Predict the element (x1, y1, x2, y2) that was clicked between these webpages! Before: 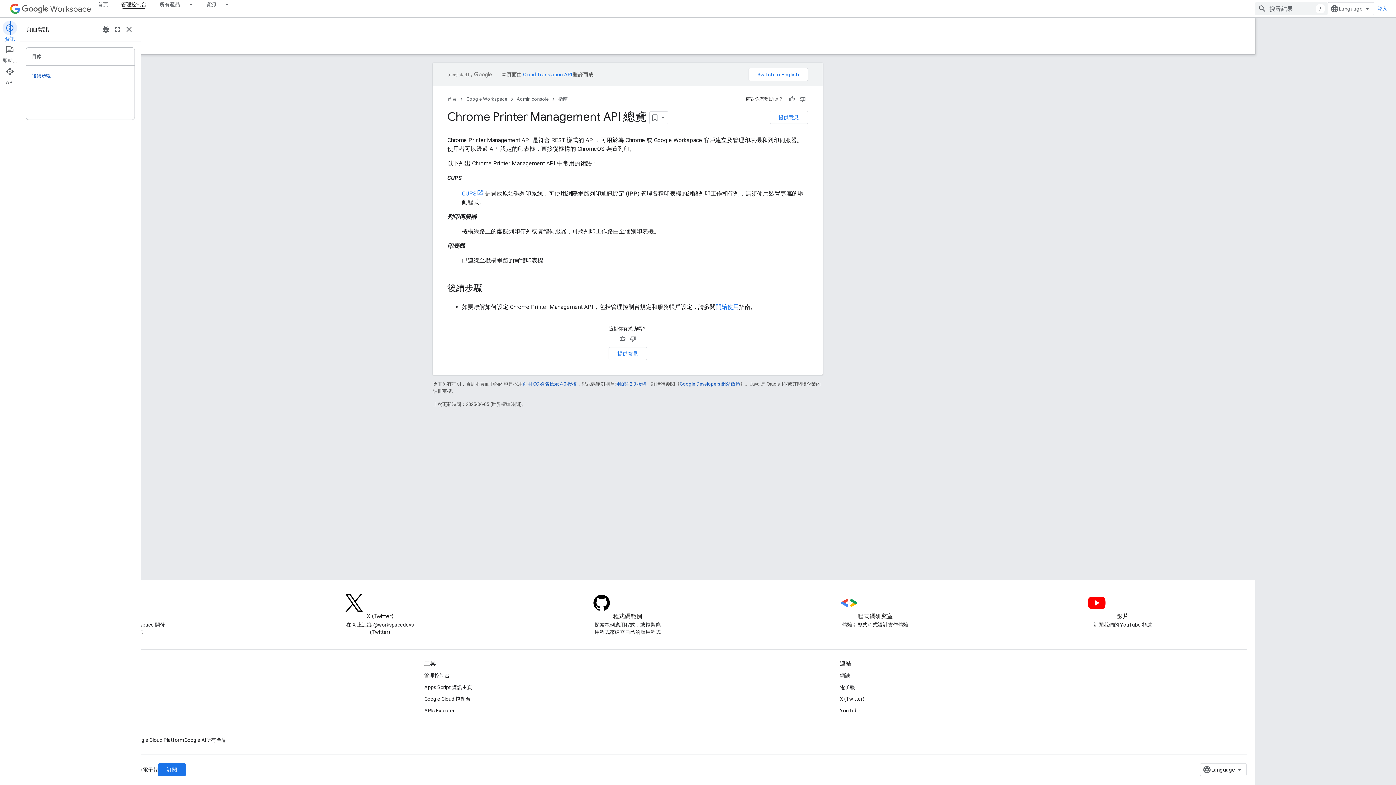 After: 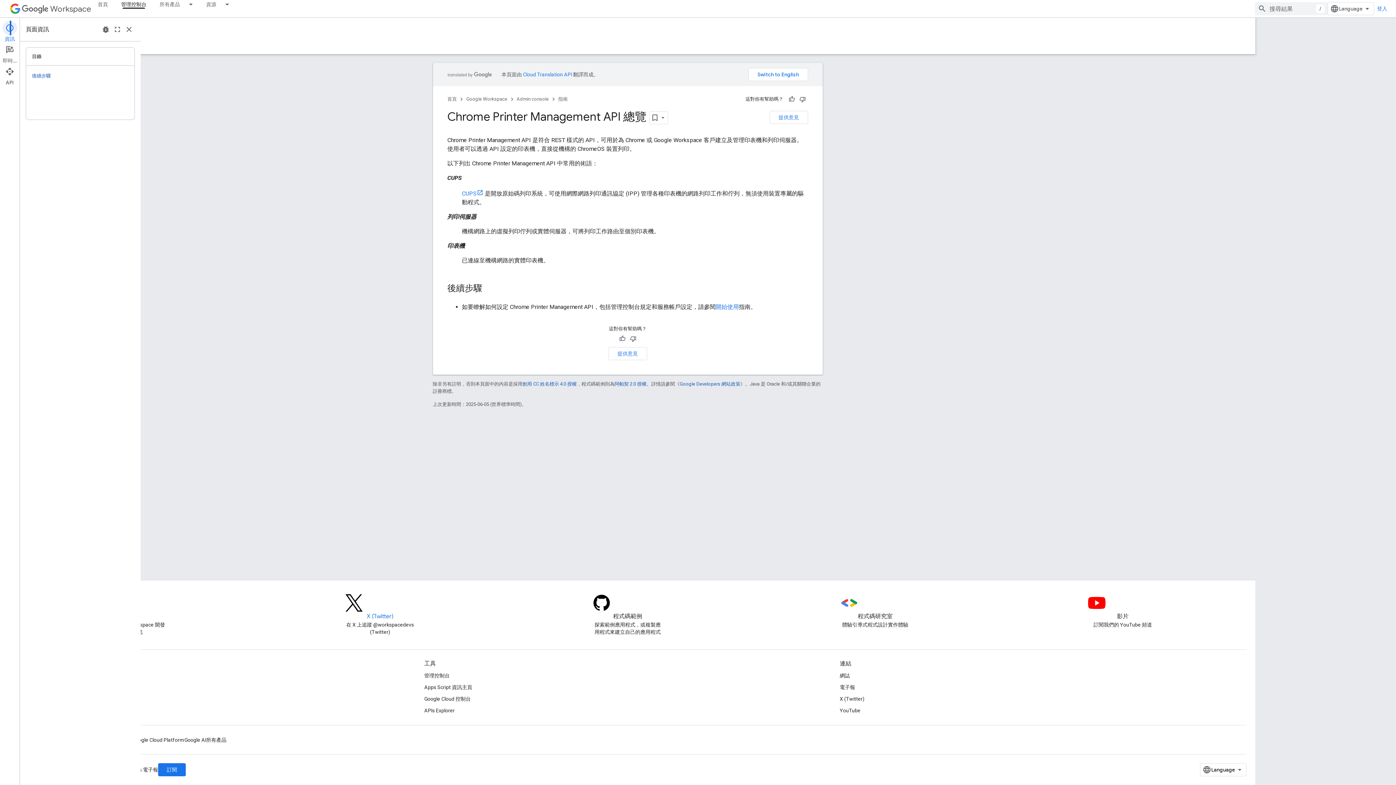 Action: bbox: (345, 594, 415, 621) label: X (Twitter)